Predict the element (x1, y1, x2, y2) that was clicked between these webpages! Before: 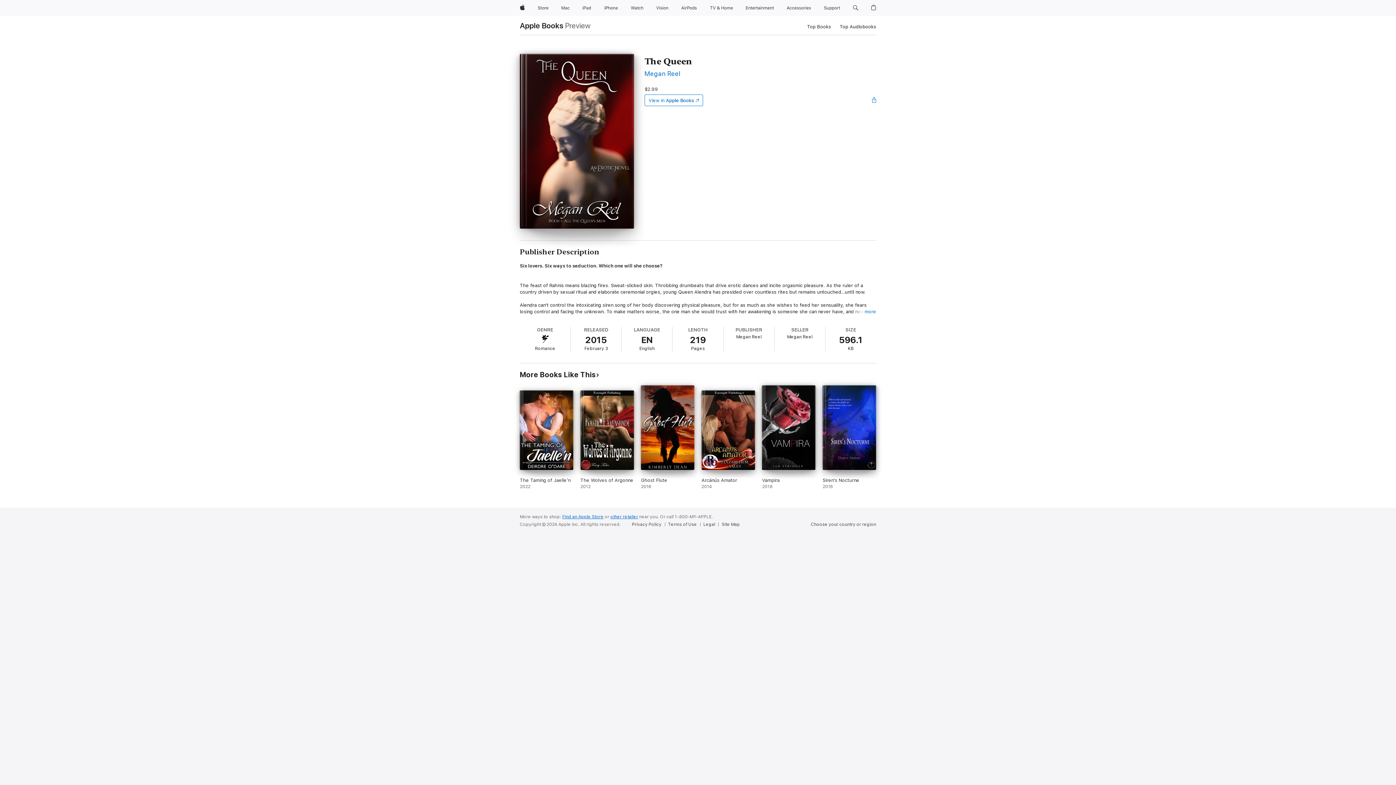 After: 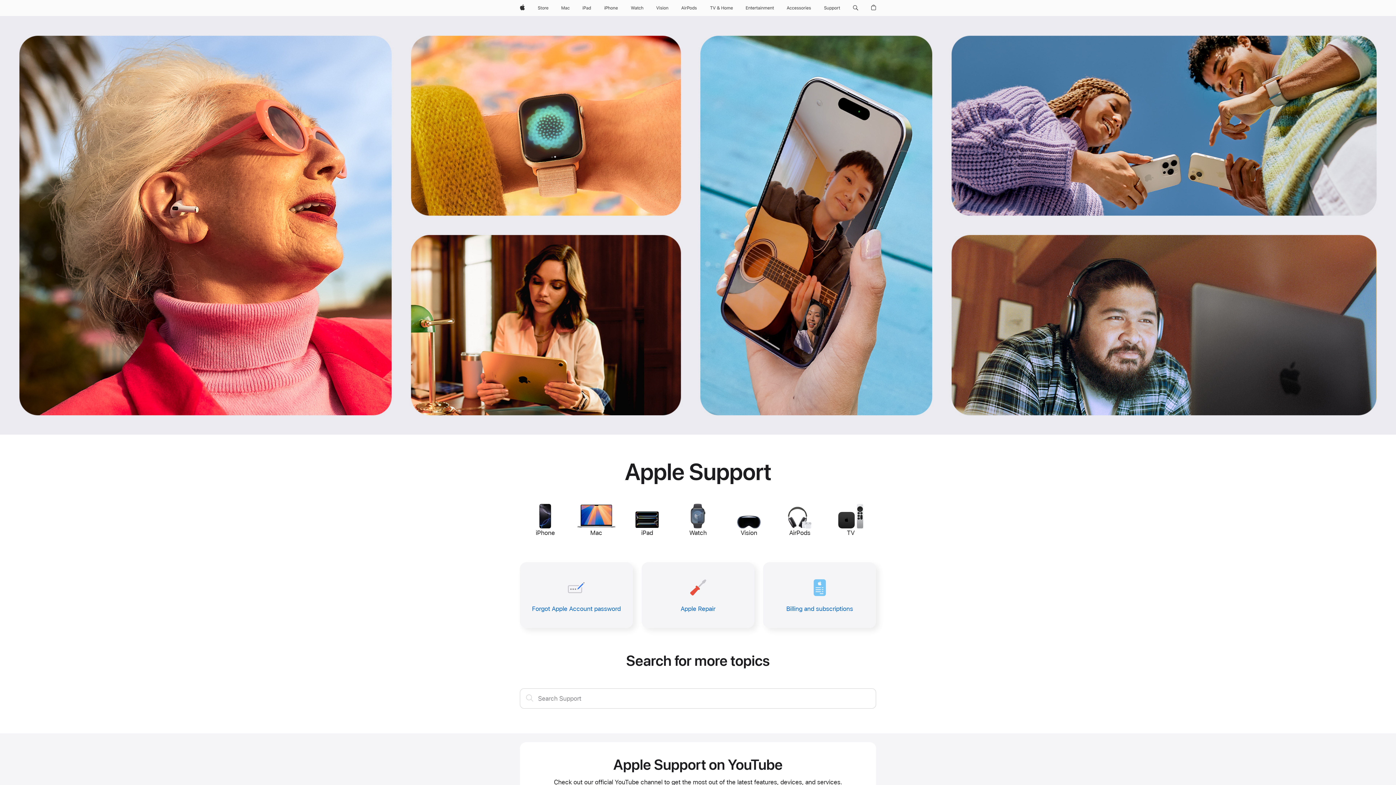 Action: bbox: (821, 0, 843, 16) label: Support